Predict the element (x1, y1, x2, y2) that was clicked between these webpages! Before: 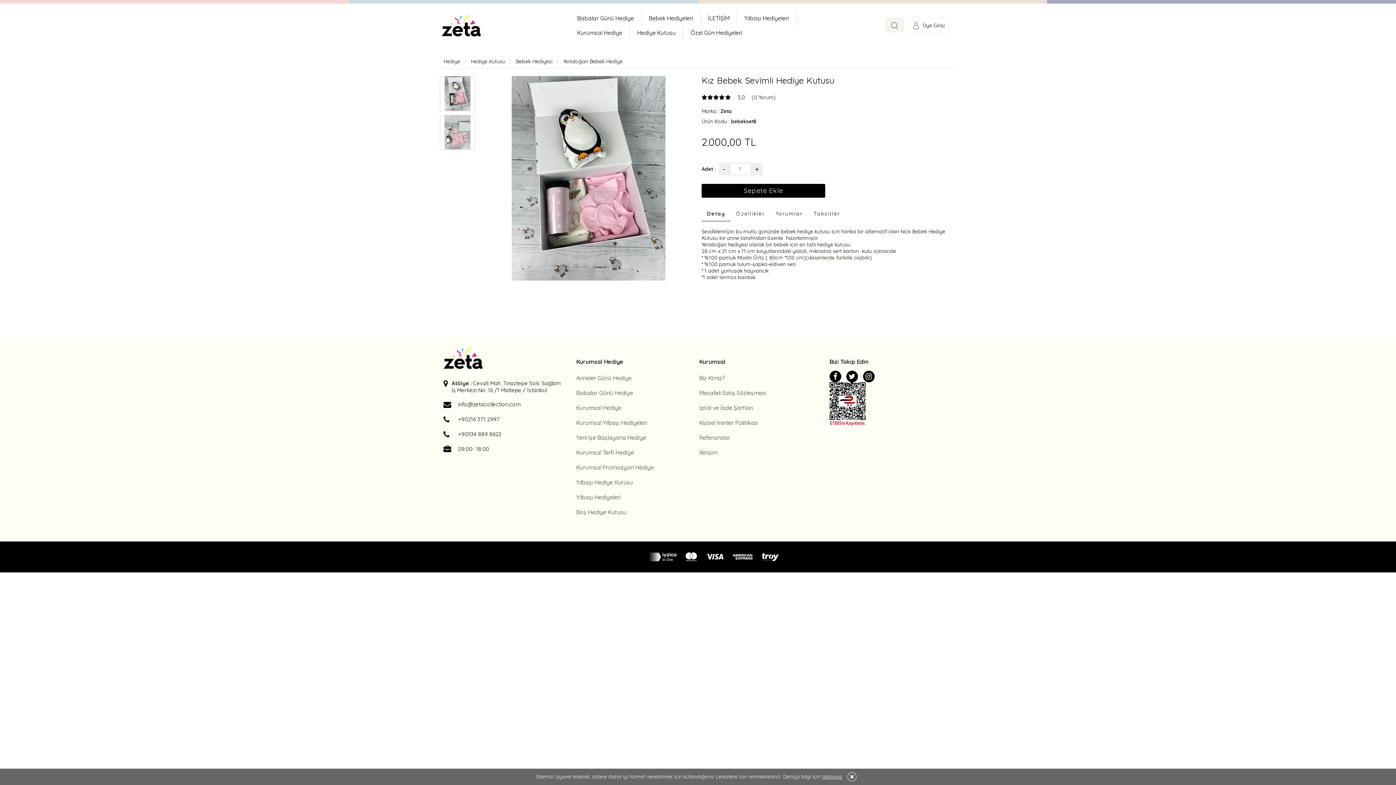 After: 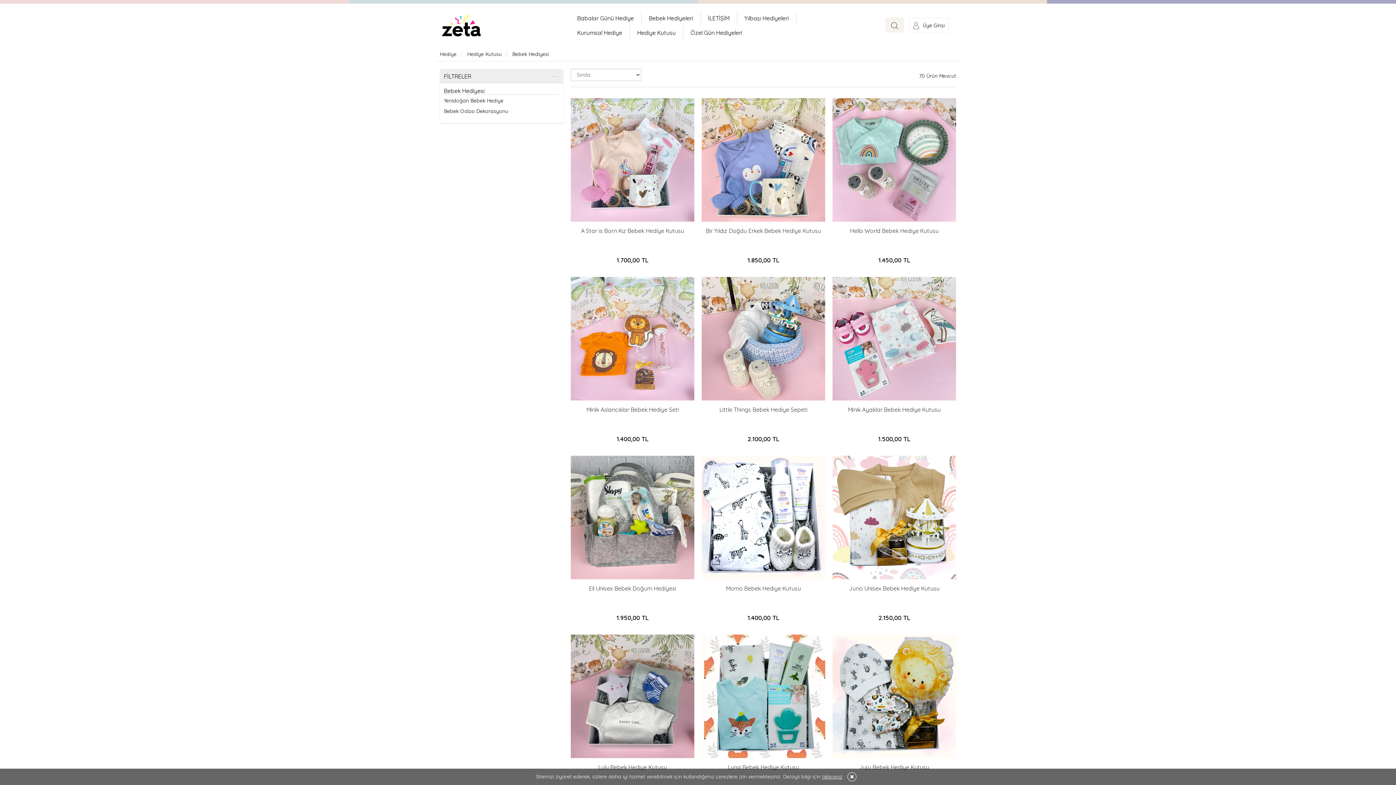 Action: label: Bebek Hediyesi bbox: (516, 58, 552, 64)